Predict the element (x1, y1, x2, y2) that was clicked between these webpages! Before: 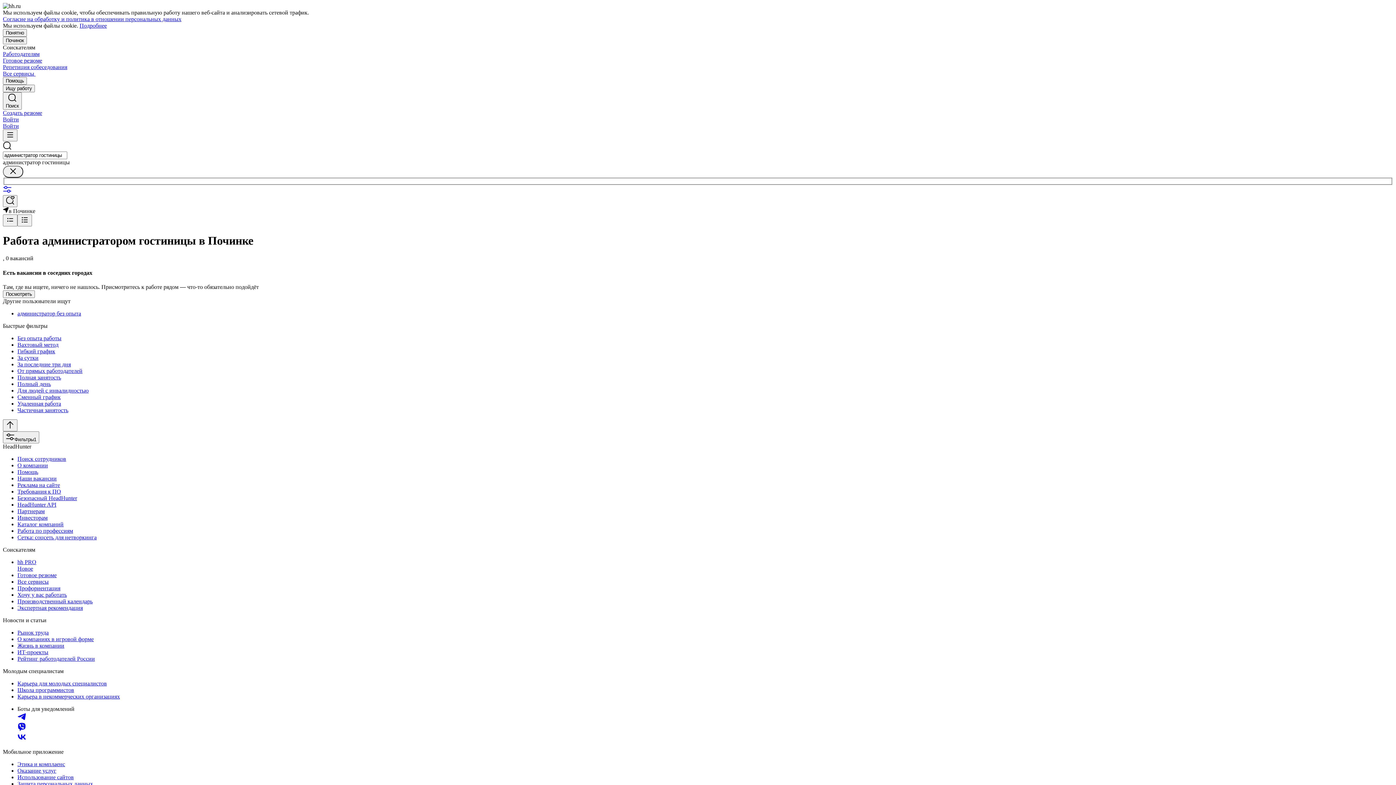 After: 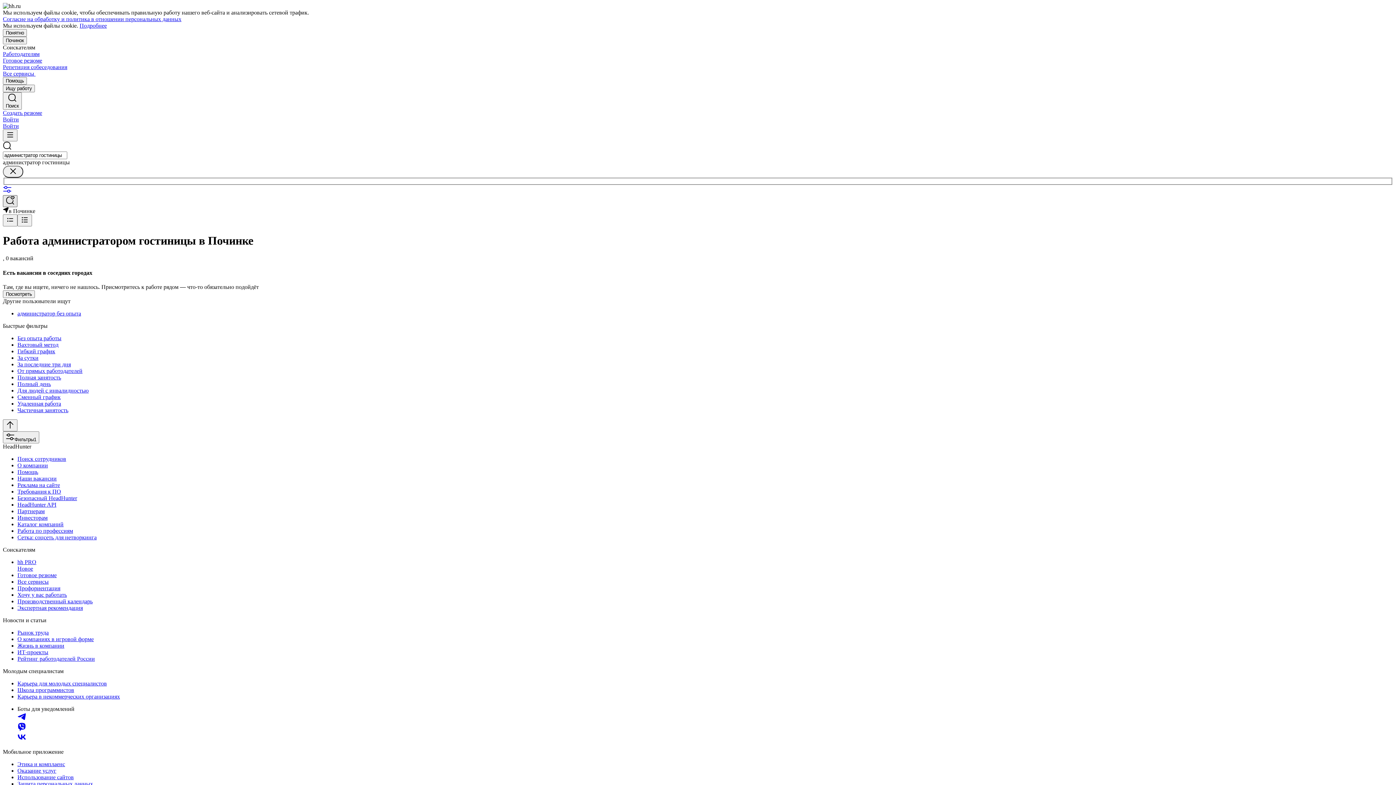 Action: bbox: (2, 195, 17, 207)